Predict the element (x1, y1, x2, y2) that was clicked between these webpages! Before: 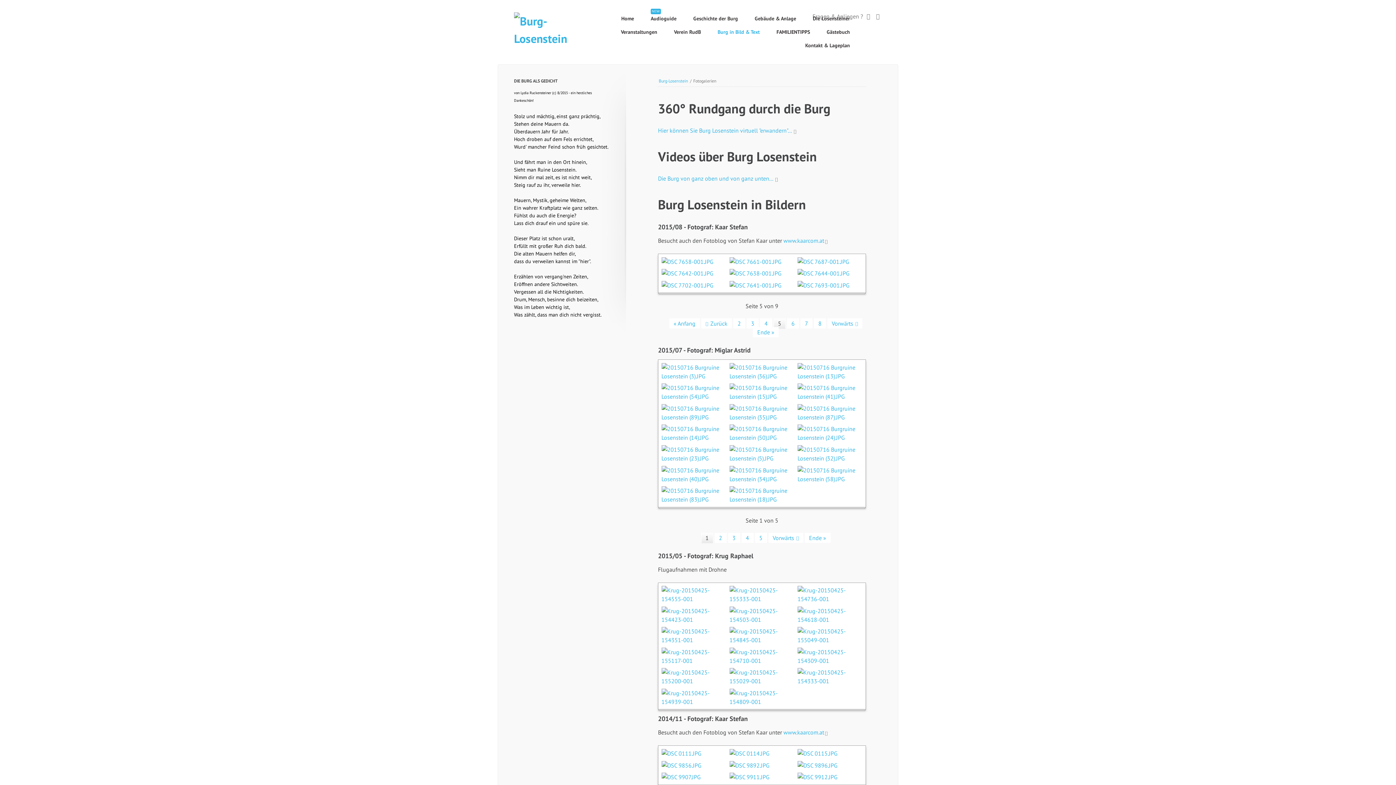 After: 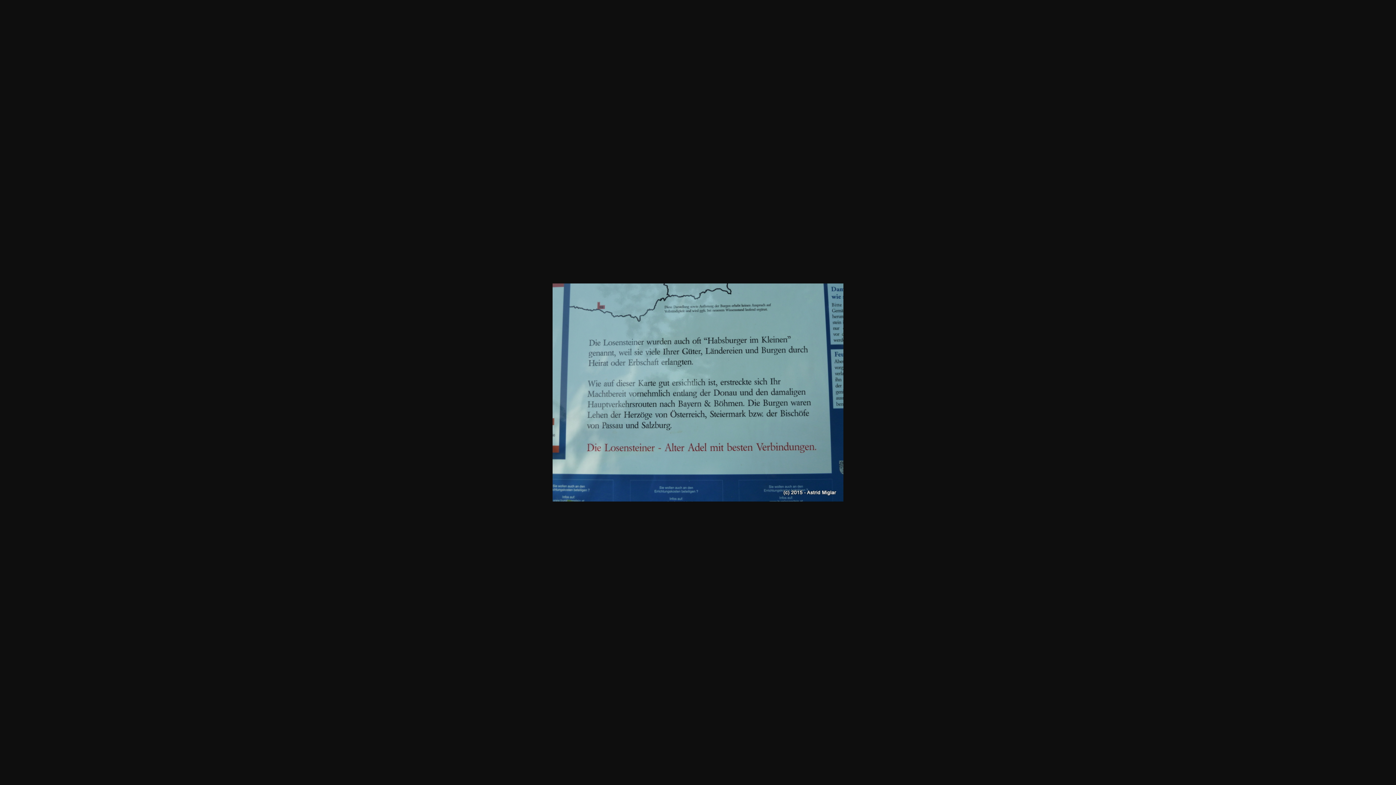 Action: bbox: (797, 424, 862, 442)